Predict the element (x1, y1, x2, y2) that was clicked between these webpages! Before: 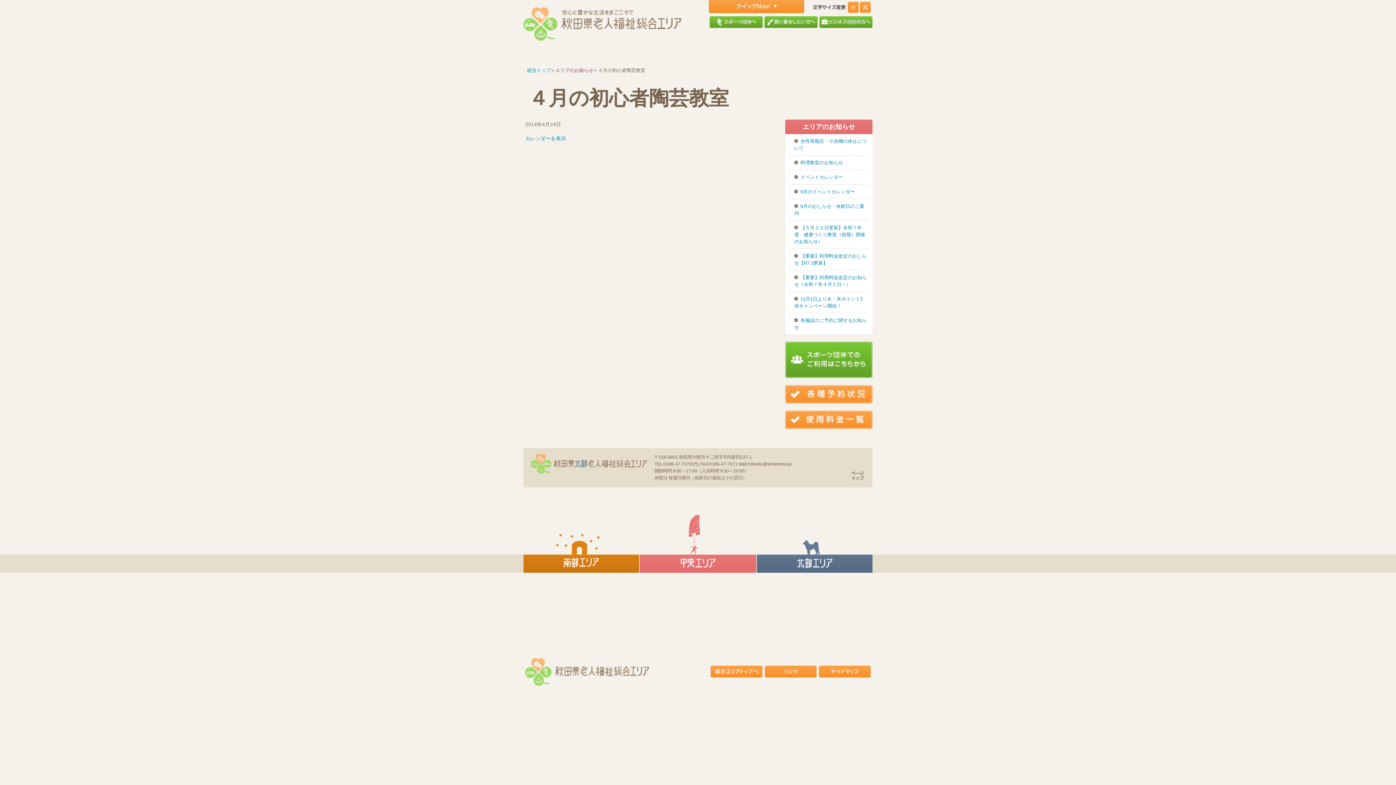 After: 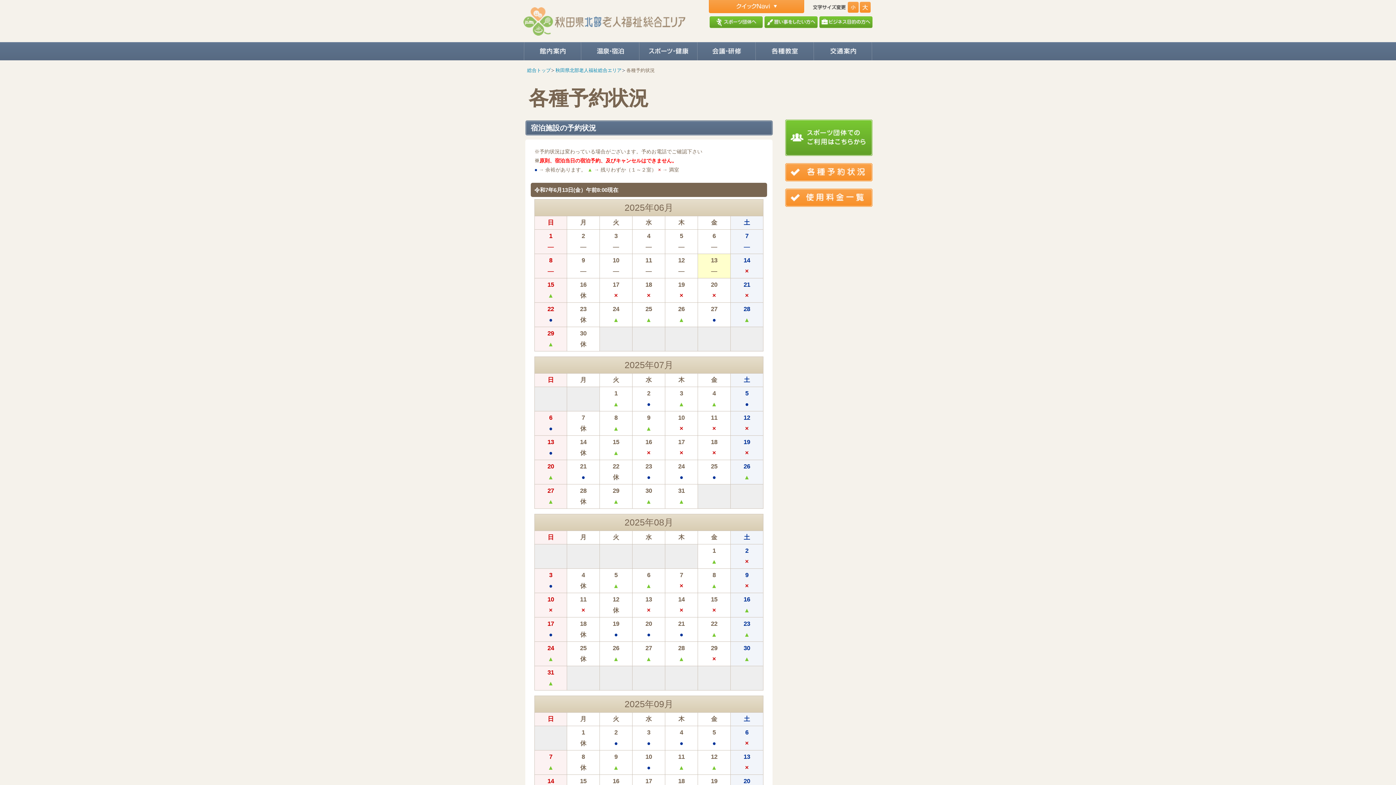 Action: bbox: (785, 396, 872, 402)